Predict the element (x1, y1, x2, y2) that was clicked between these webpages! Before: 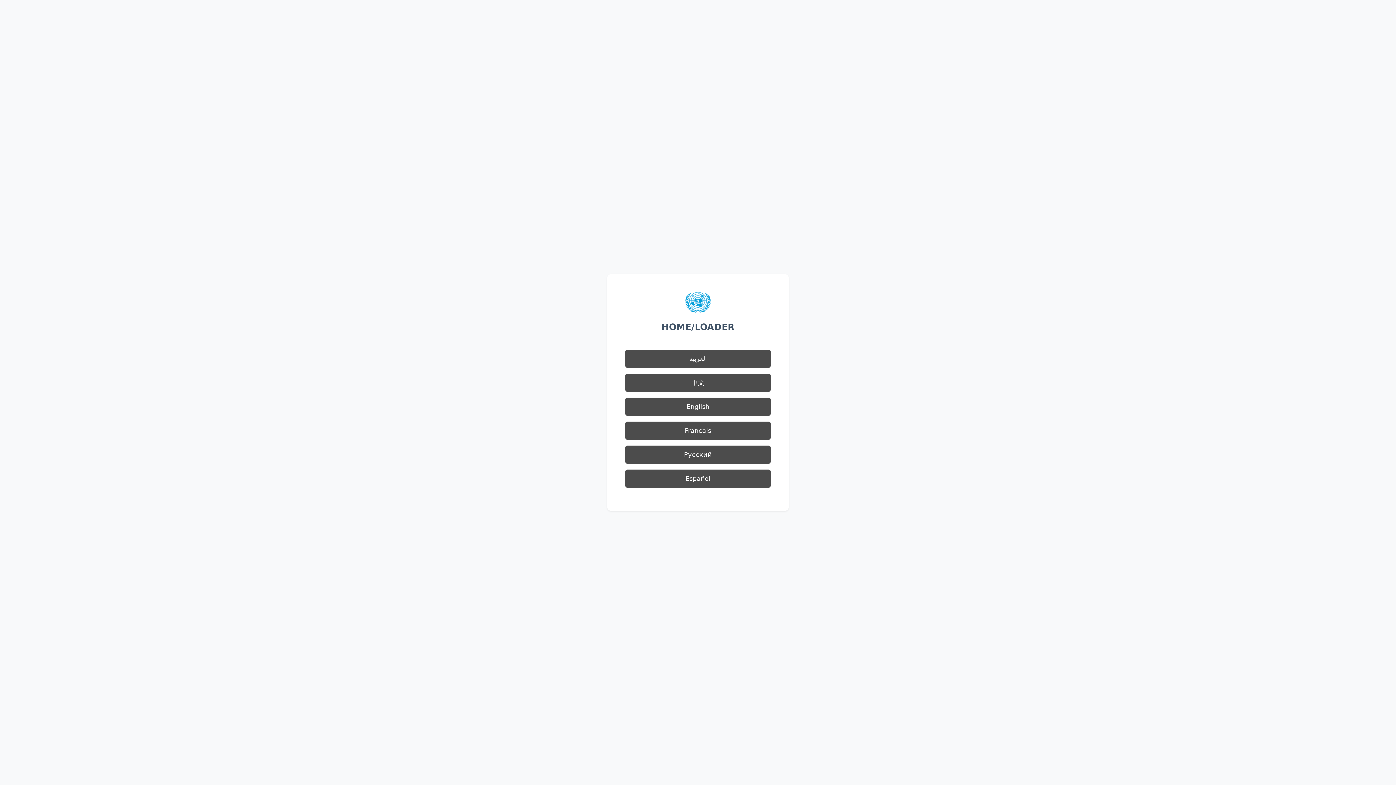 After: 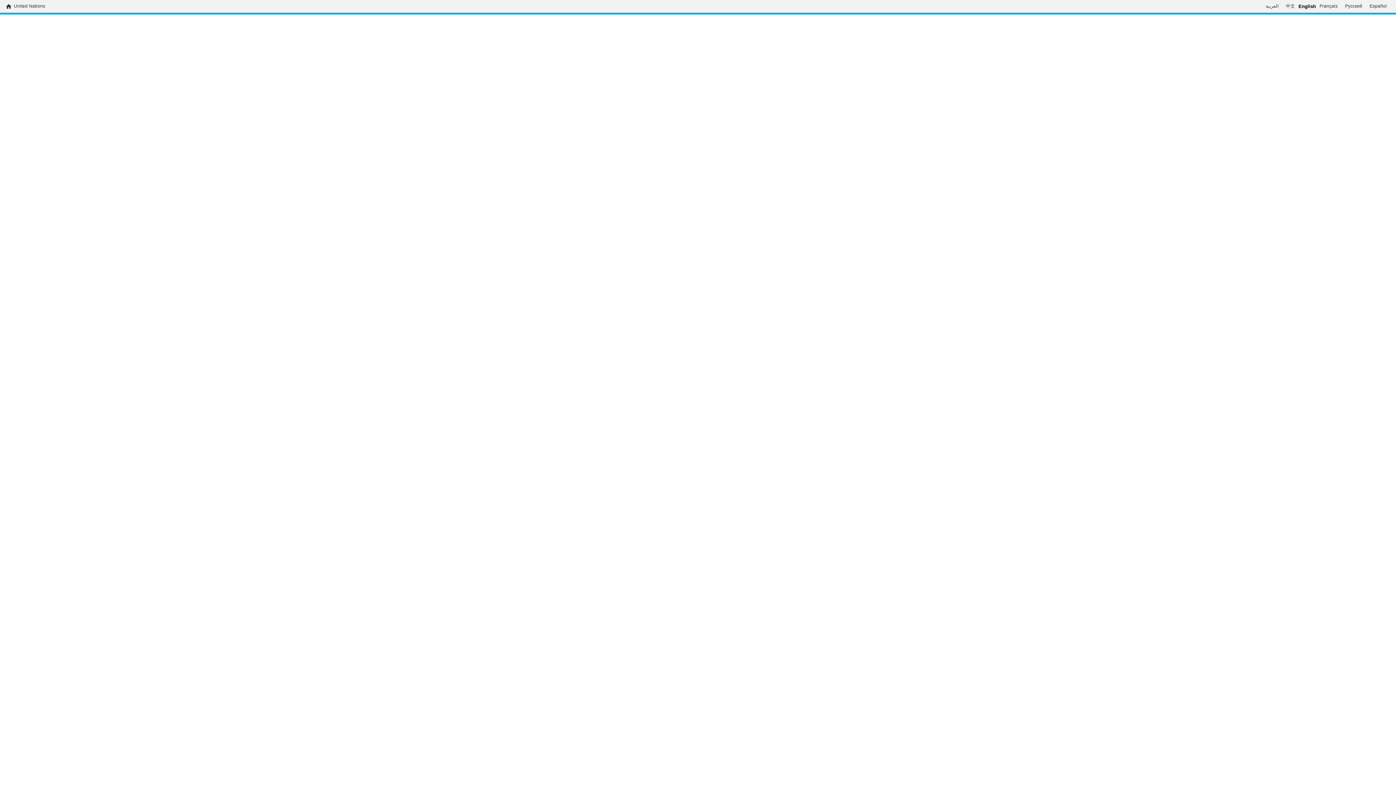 Action: label: English bbox: (625, 397, 770, 416)